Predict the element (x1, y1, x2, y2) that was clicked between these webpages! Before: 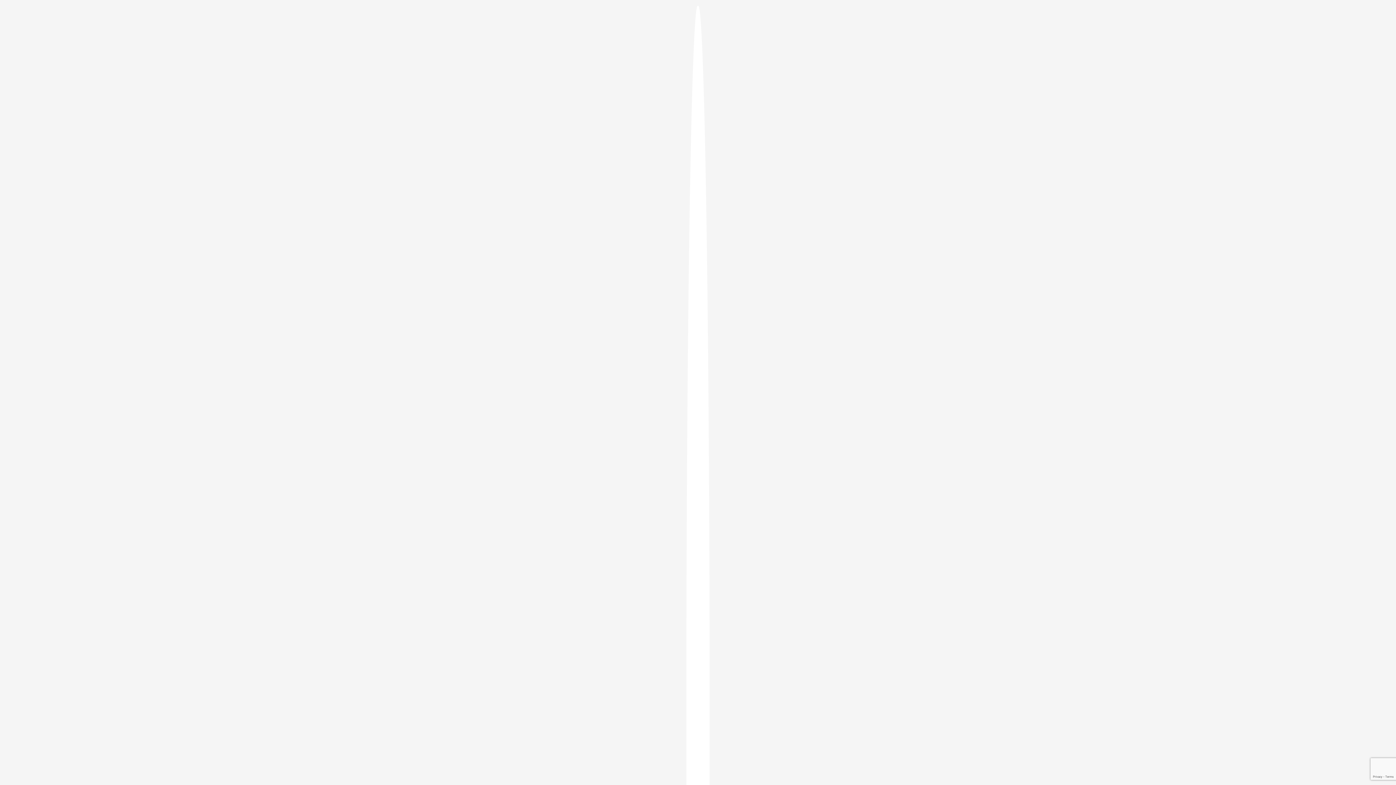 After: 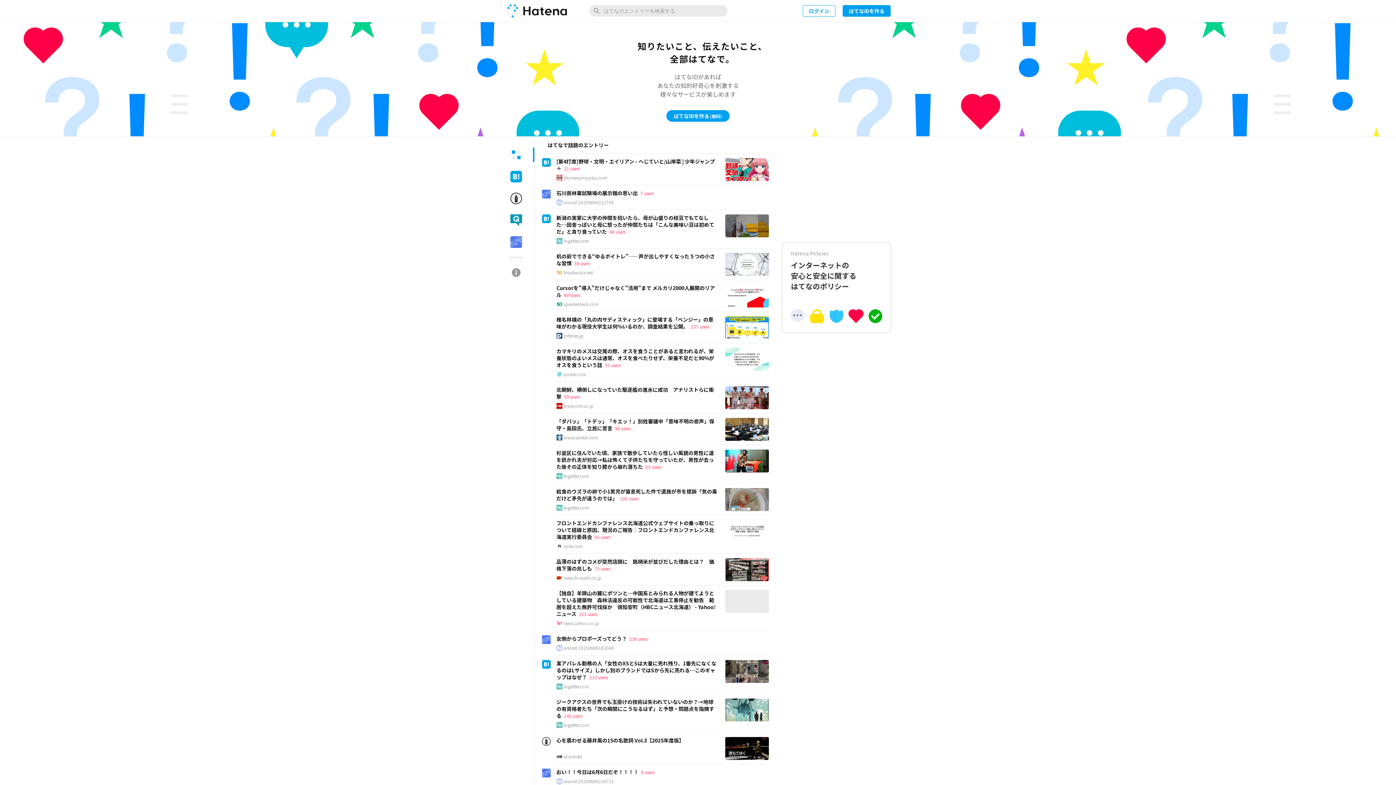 Action: bbox: (686, 5, 709, 1405)